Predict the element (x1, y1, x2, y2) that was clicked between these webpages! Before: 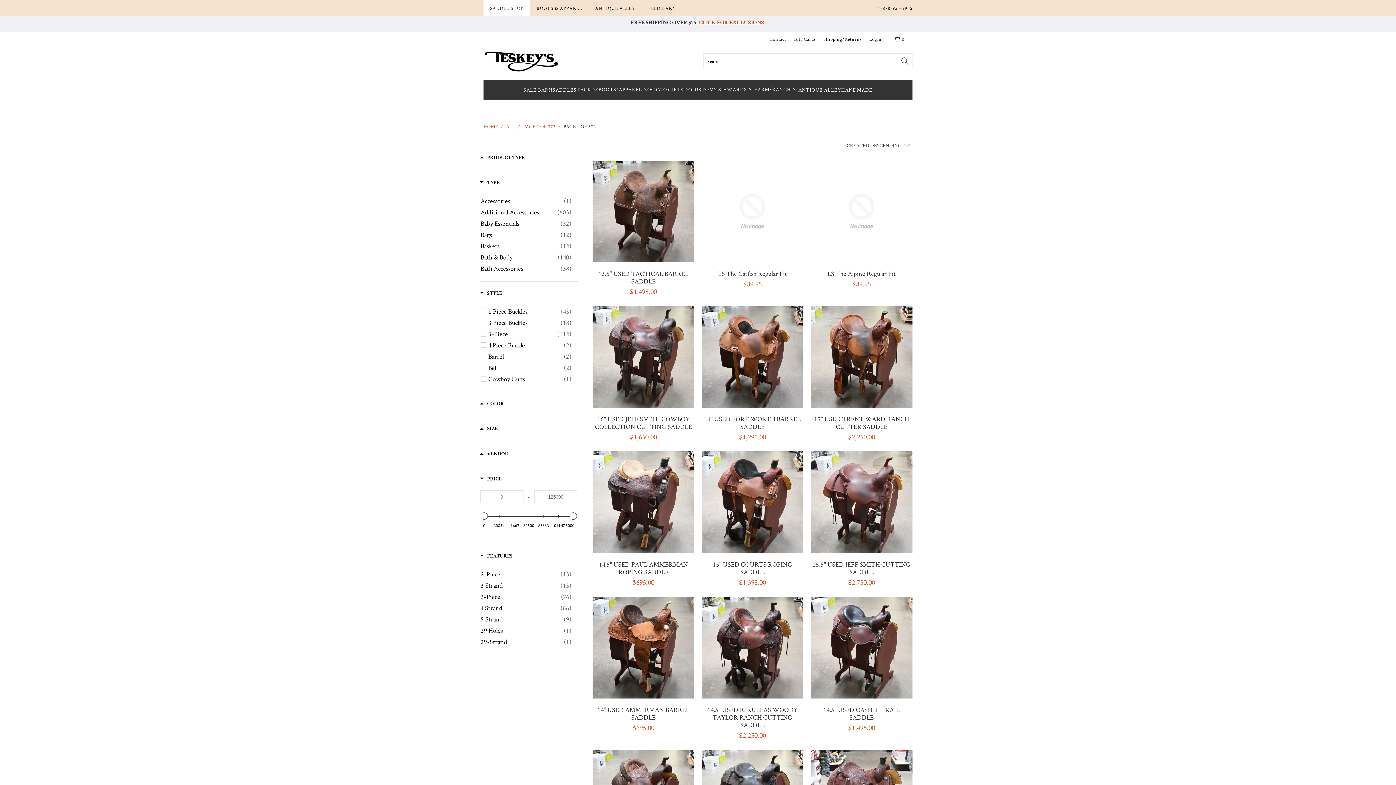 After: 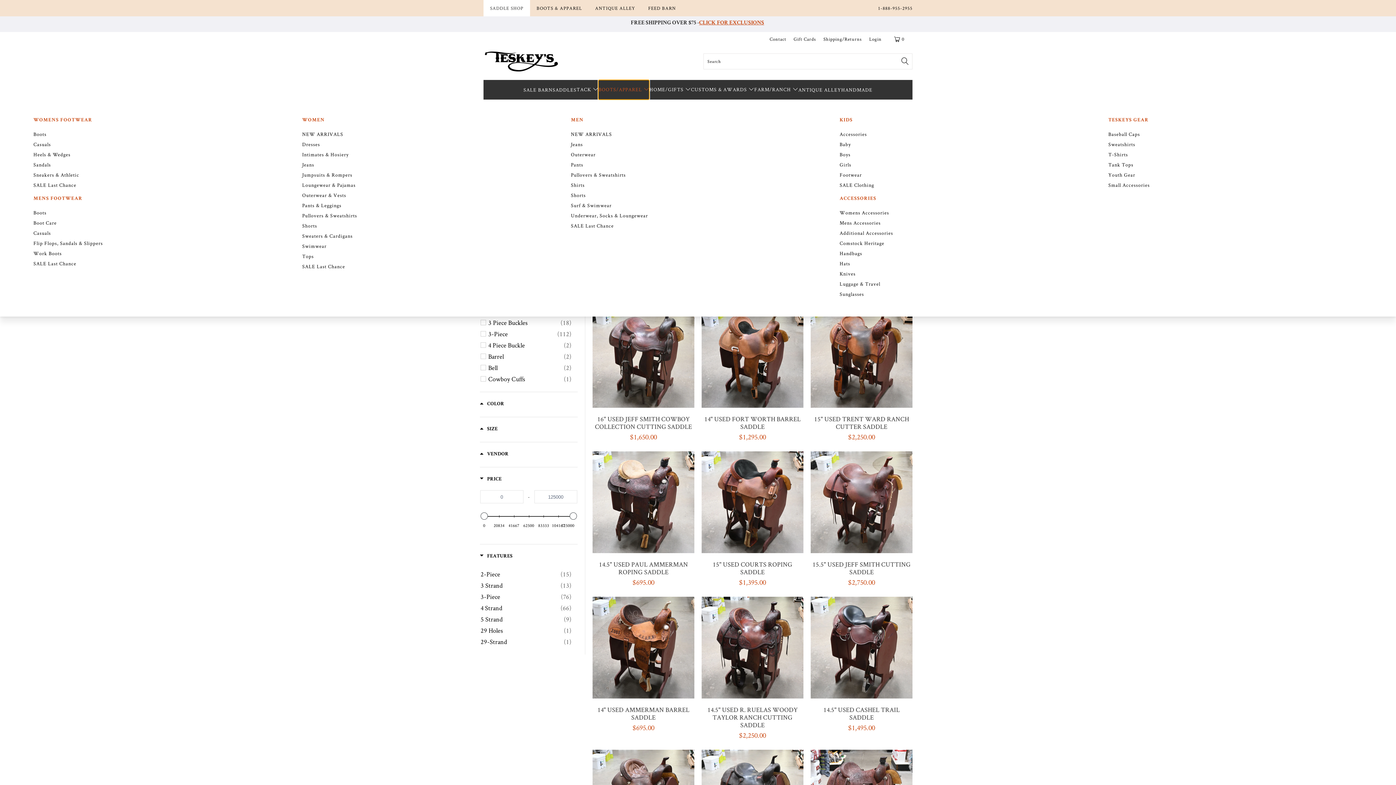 Action: label: BOOTS/APPAREL  bbox: (598, 80, 649, 99)